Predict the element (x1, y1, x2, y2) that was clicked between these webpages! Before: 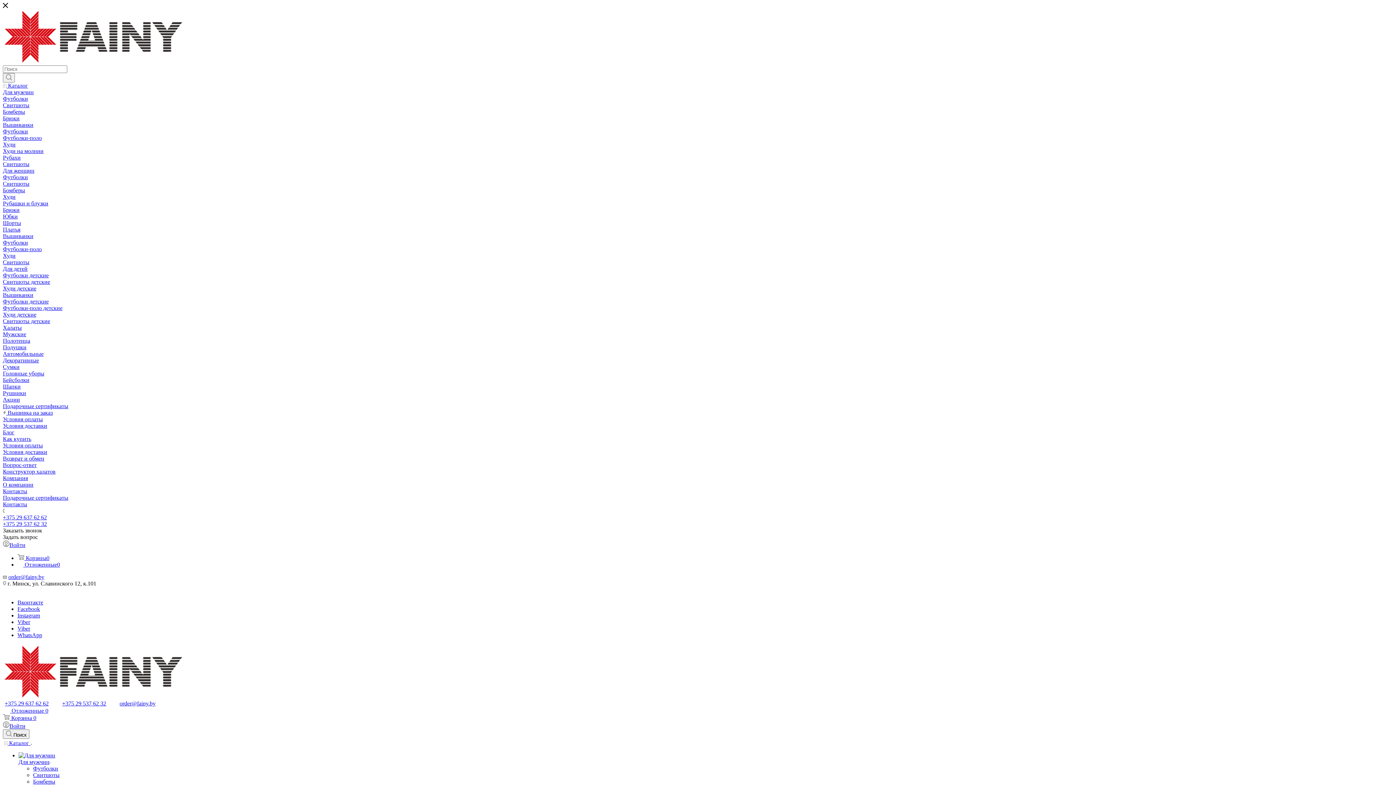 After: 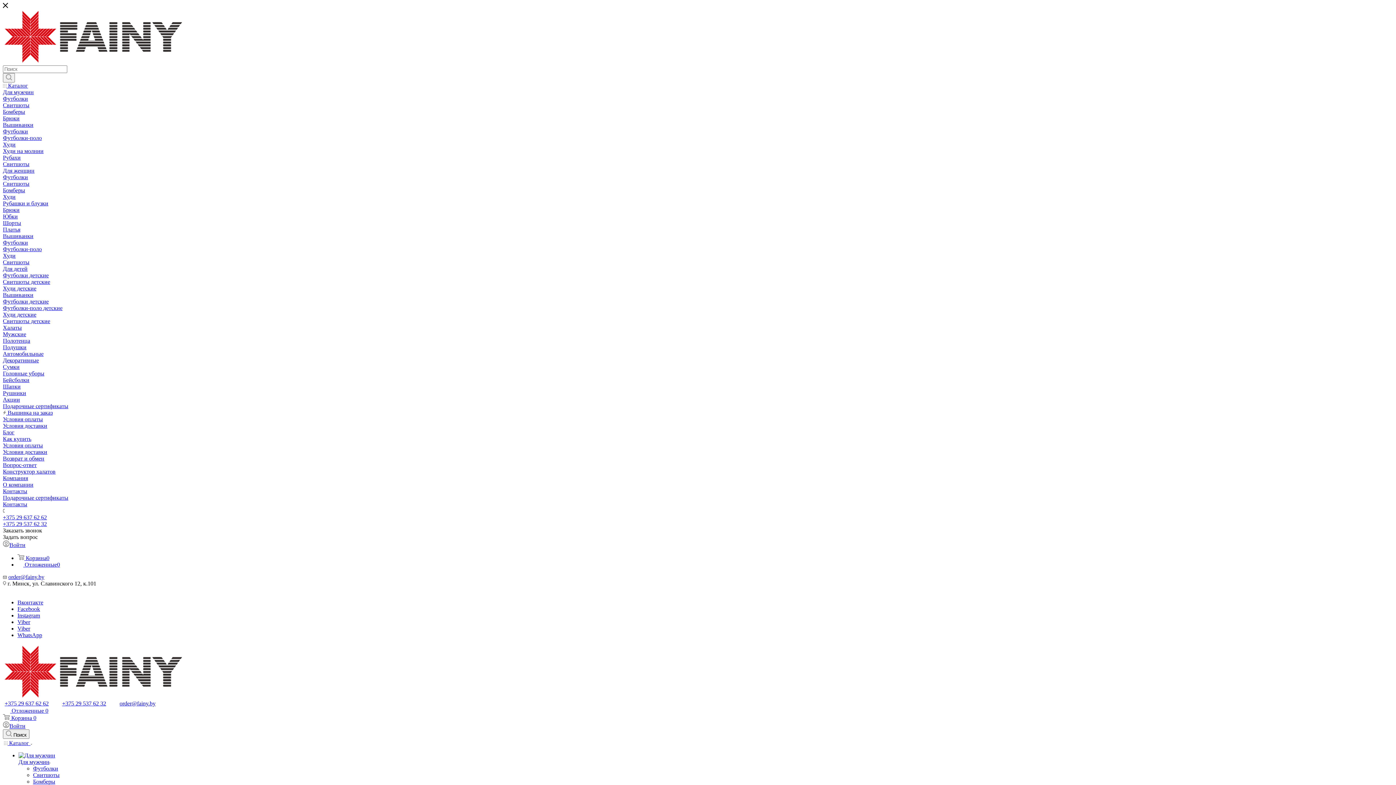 Action: bbox: (33, 765, 58, 772) label: Футболки